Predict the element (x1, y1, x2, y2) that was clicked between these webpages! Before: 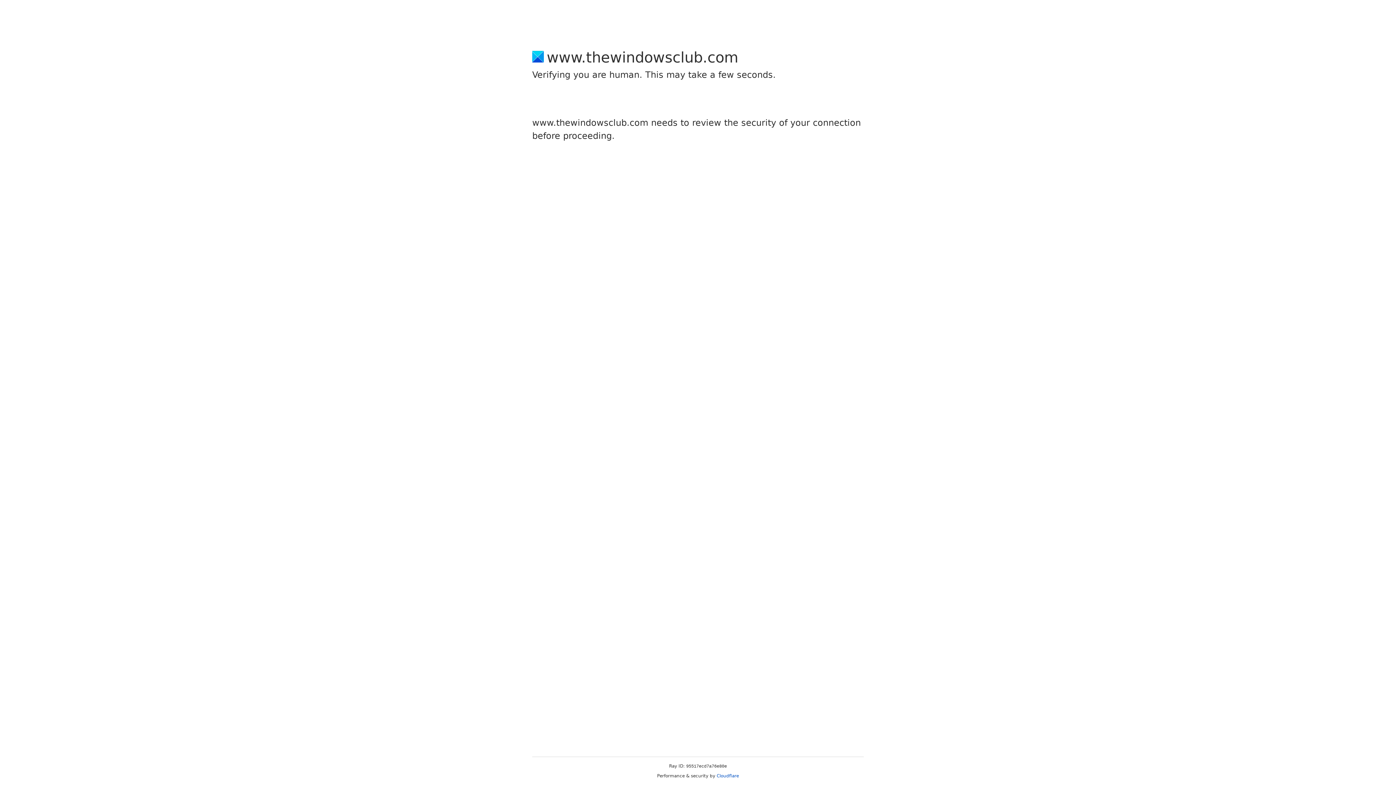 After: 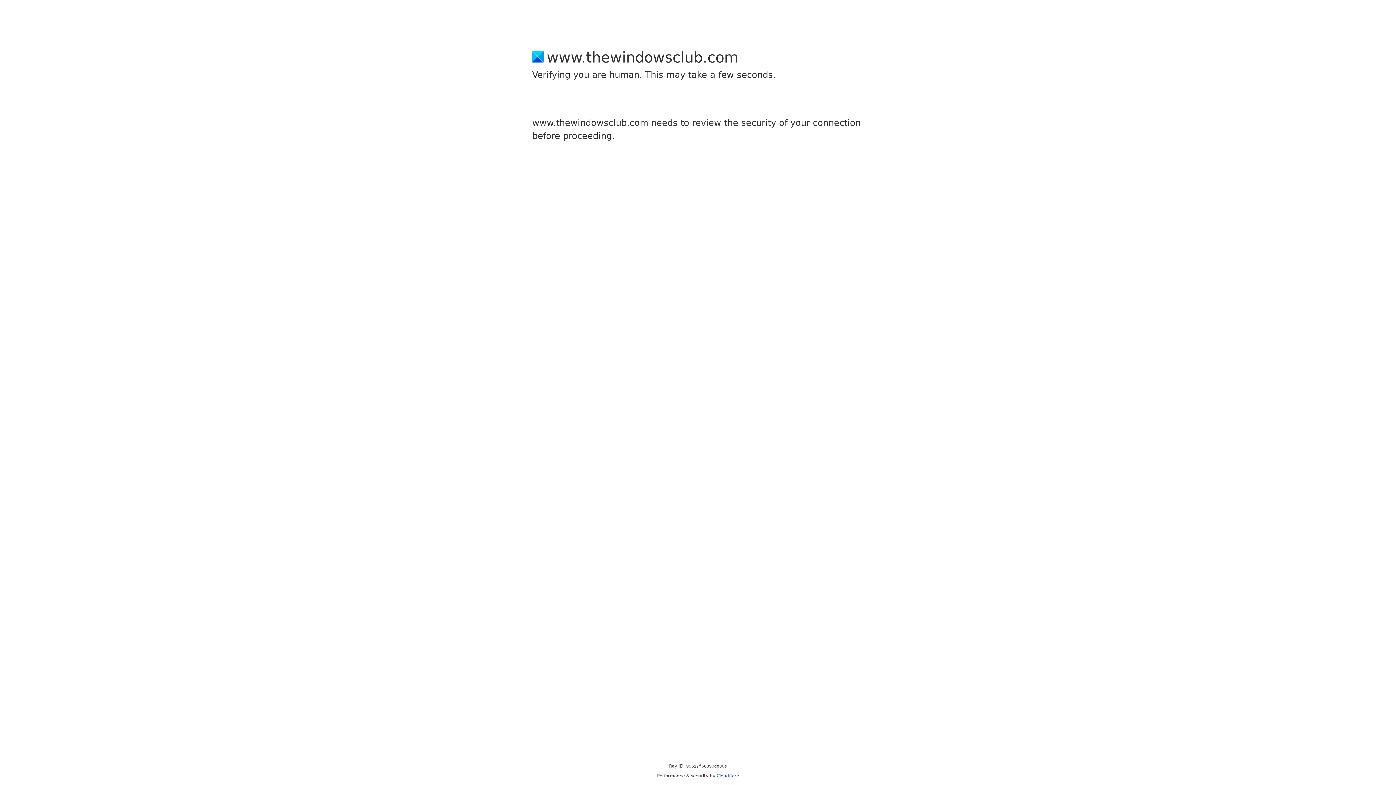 Action: bbox: (716, 773, 739, 778) label: Cloudflare